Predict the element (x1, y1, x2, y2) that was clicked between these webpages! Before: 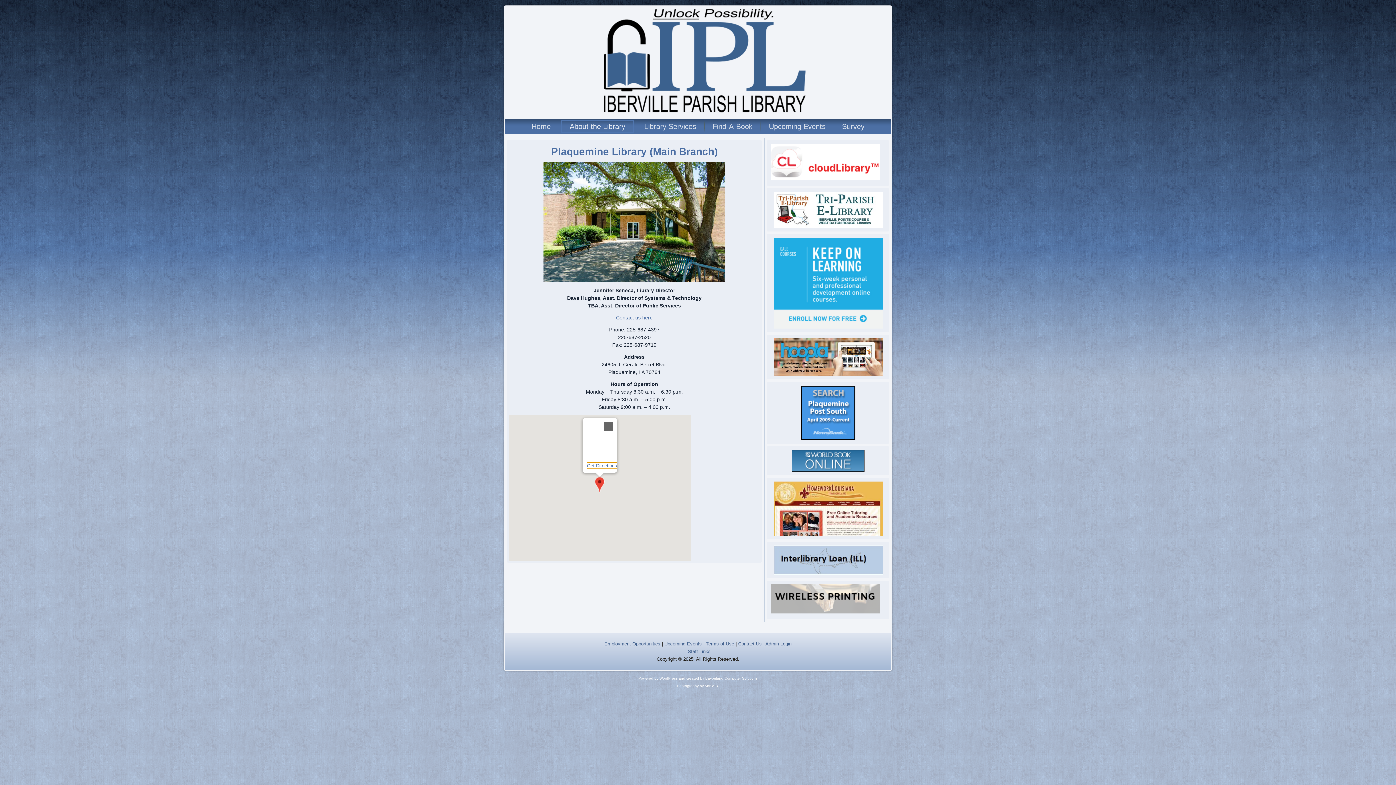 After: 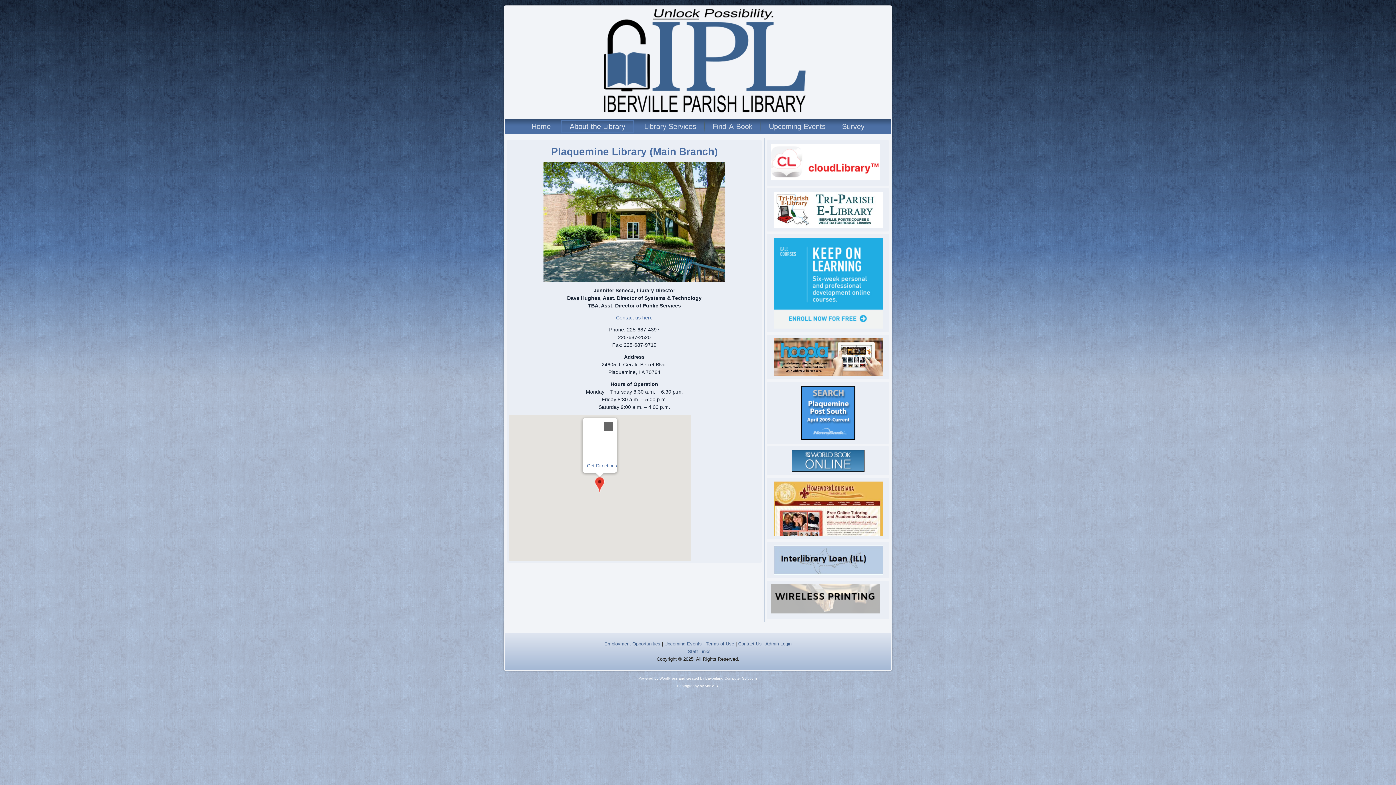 Action: bbox: (769, 385, 887, 440)